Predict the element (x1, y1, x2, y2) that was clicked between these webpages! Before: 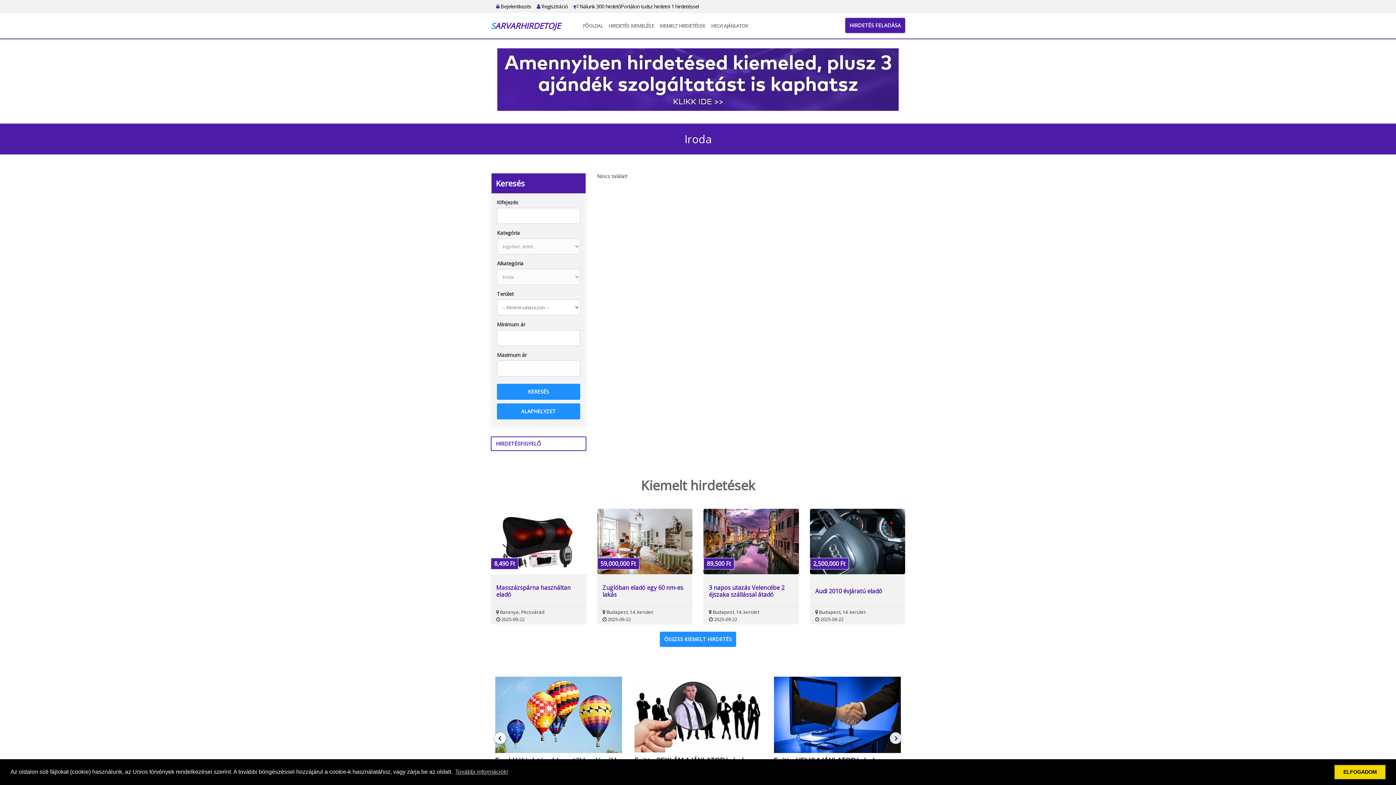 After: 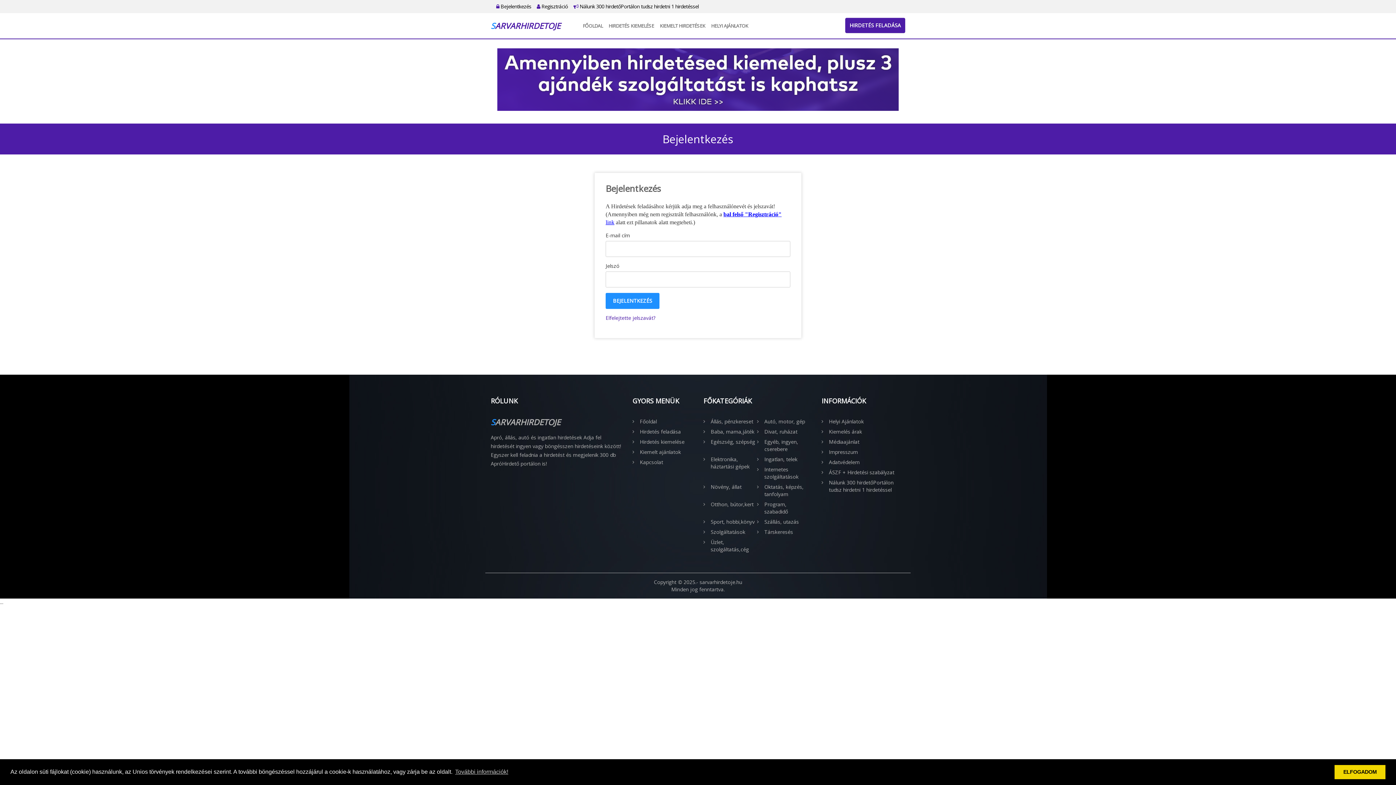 Action: bbox: (496, 2, 531, 9) label:  Bejelentkezés